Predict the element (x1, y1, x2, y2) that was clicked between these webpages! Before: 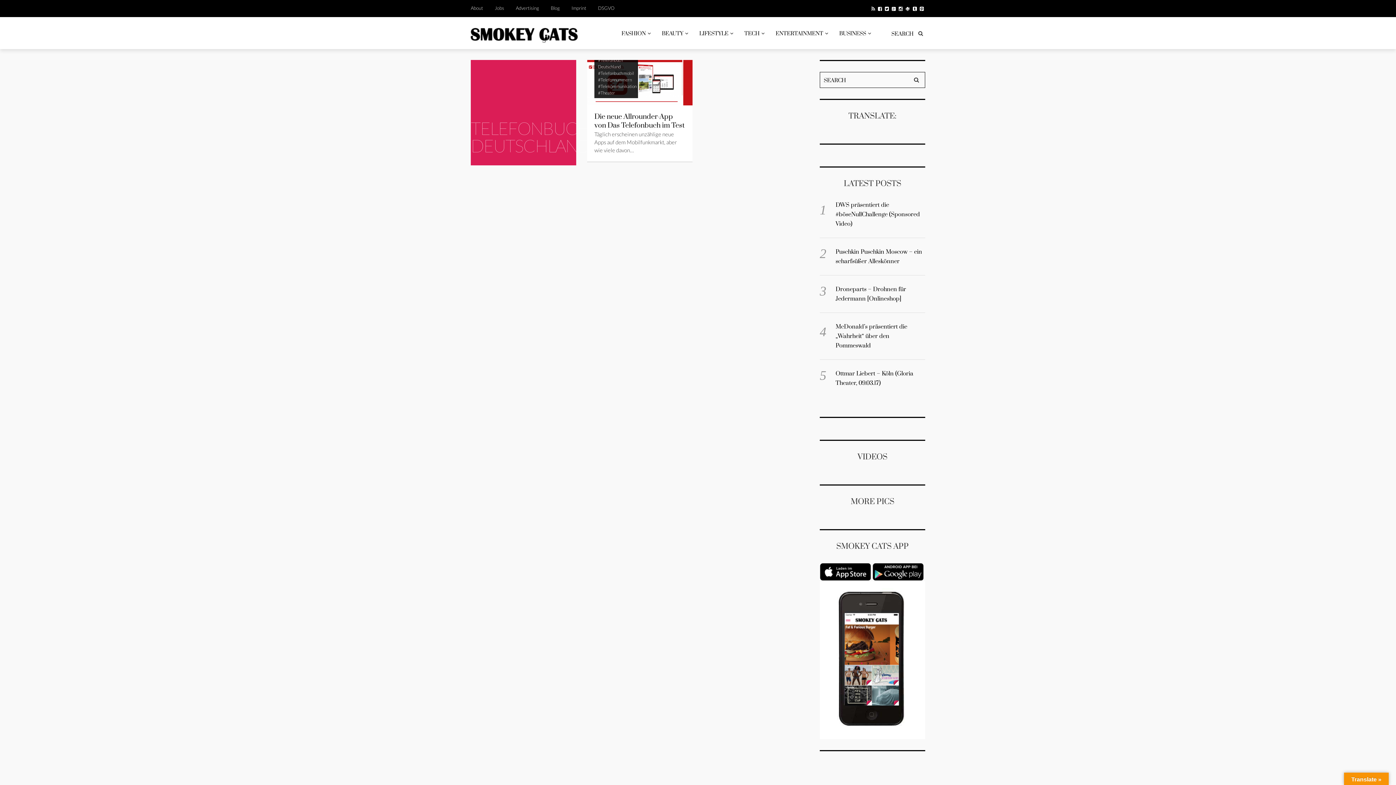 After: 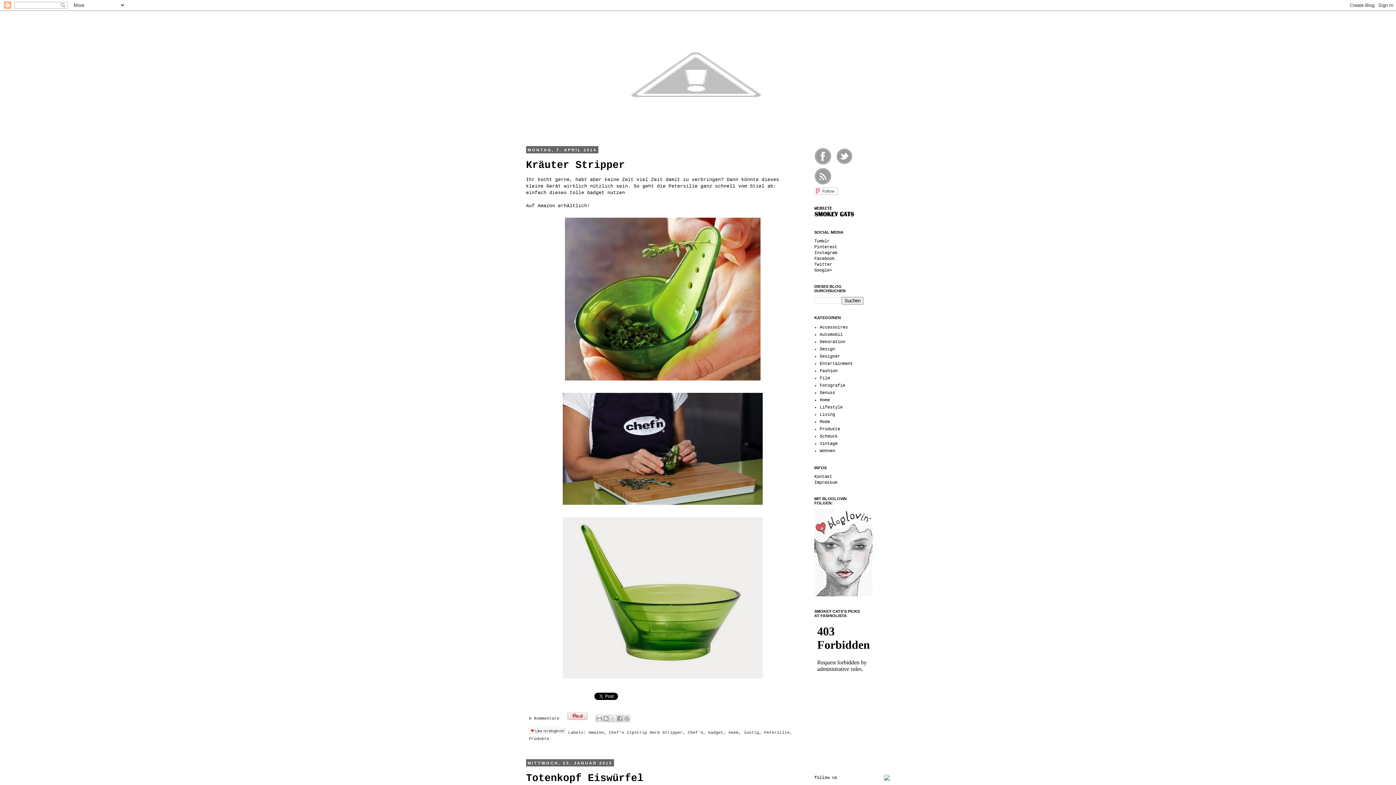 Action: bbox: (545, 0, 565, 16) label: Blog